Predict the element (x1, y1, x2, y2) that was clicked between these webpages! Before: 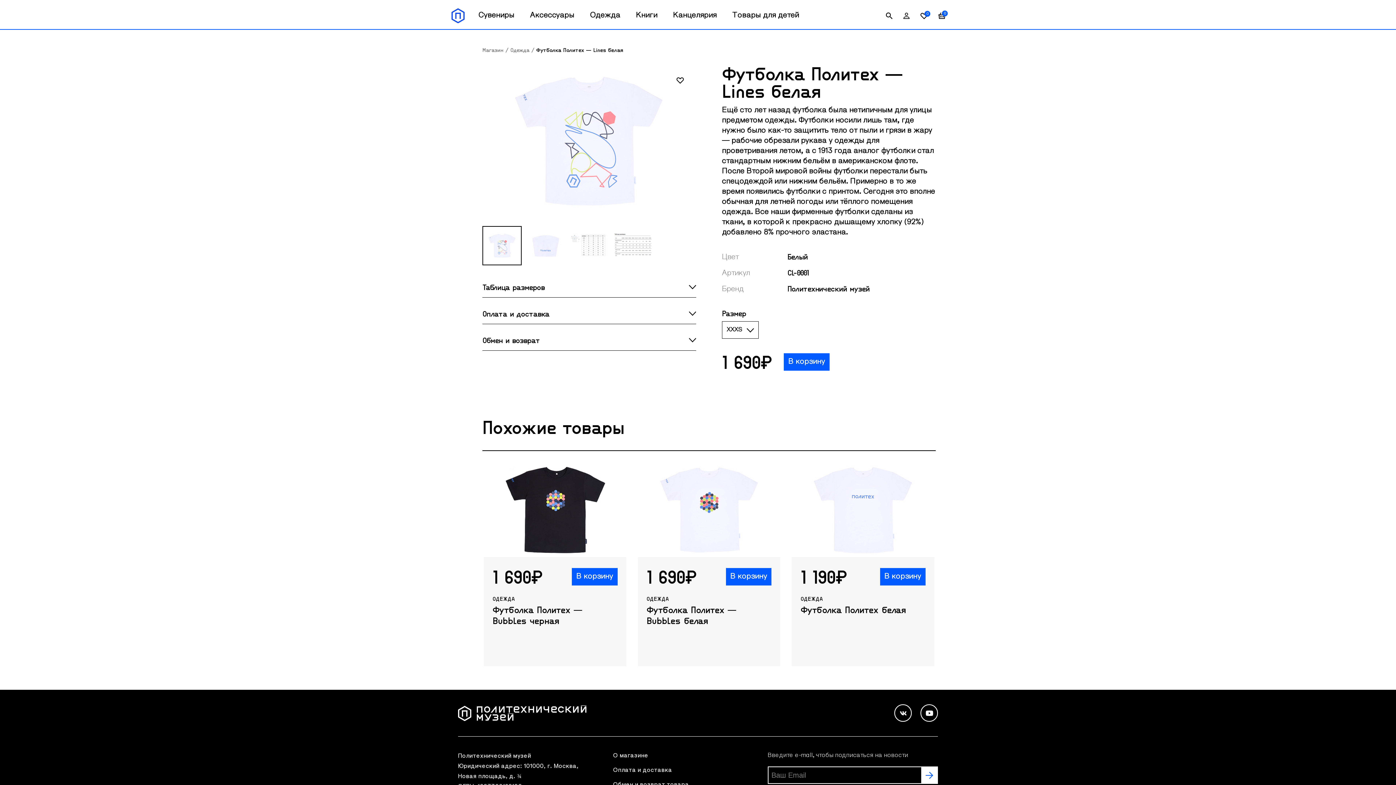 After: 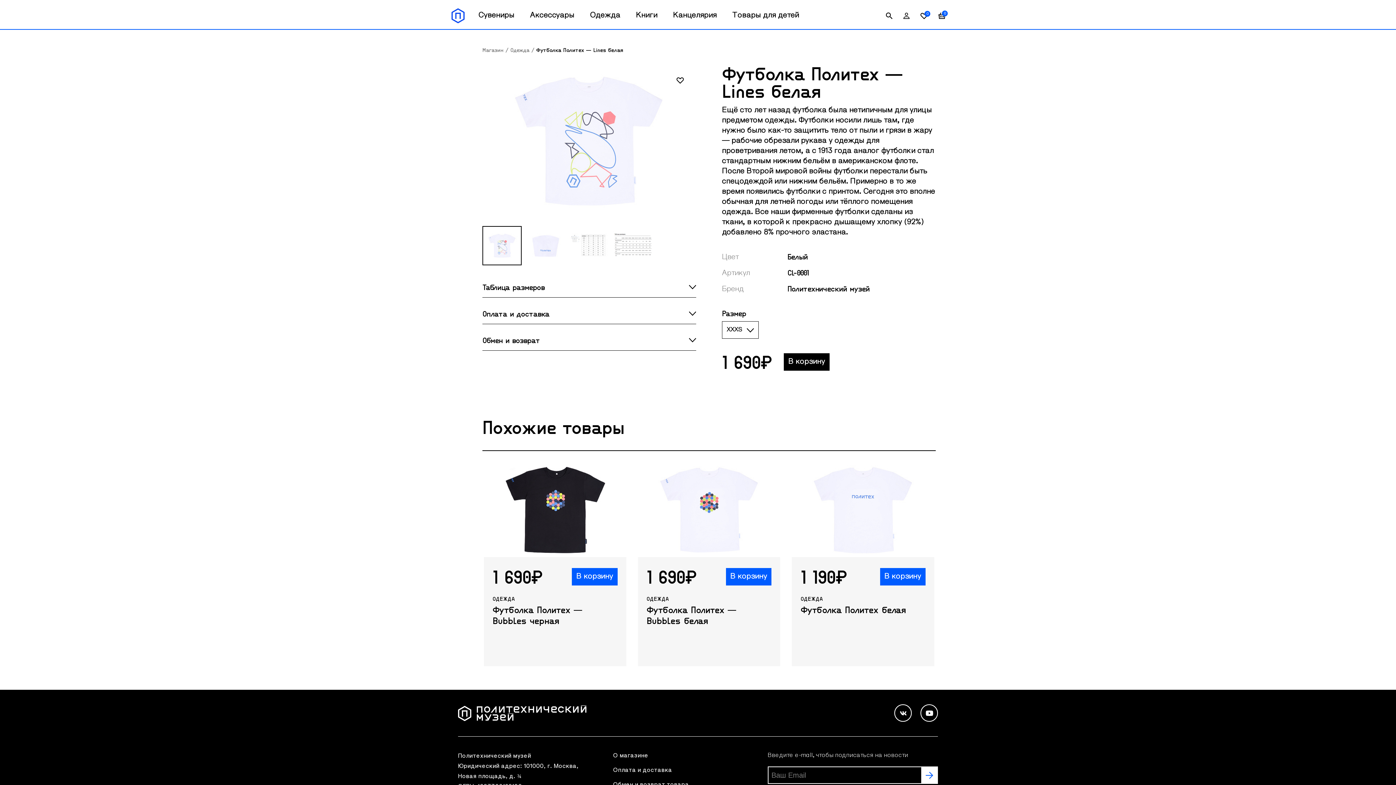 Action: label: В корзину bbox: (784, 353, 829, 371)